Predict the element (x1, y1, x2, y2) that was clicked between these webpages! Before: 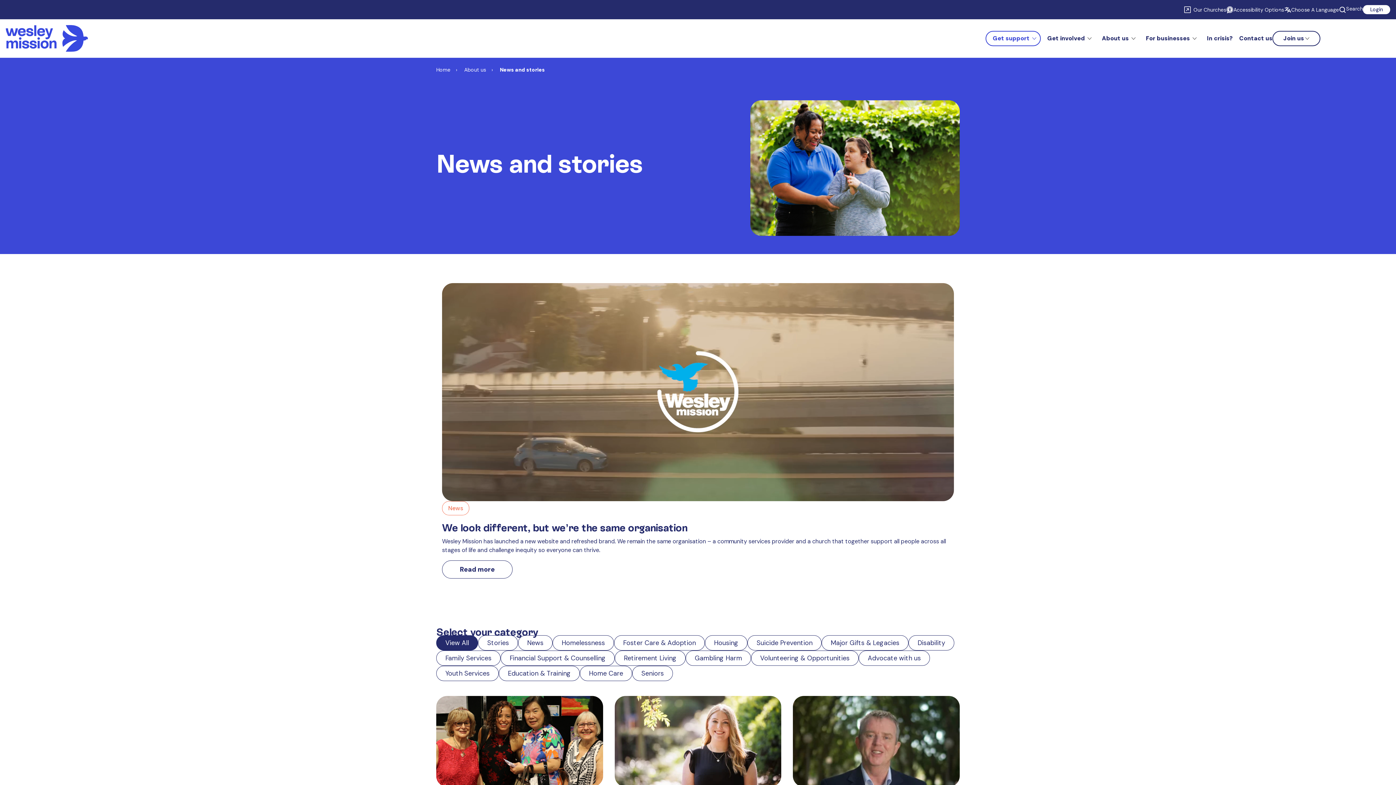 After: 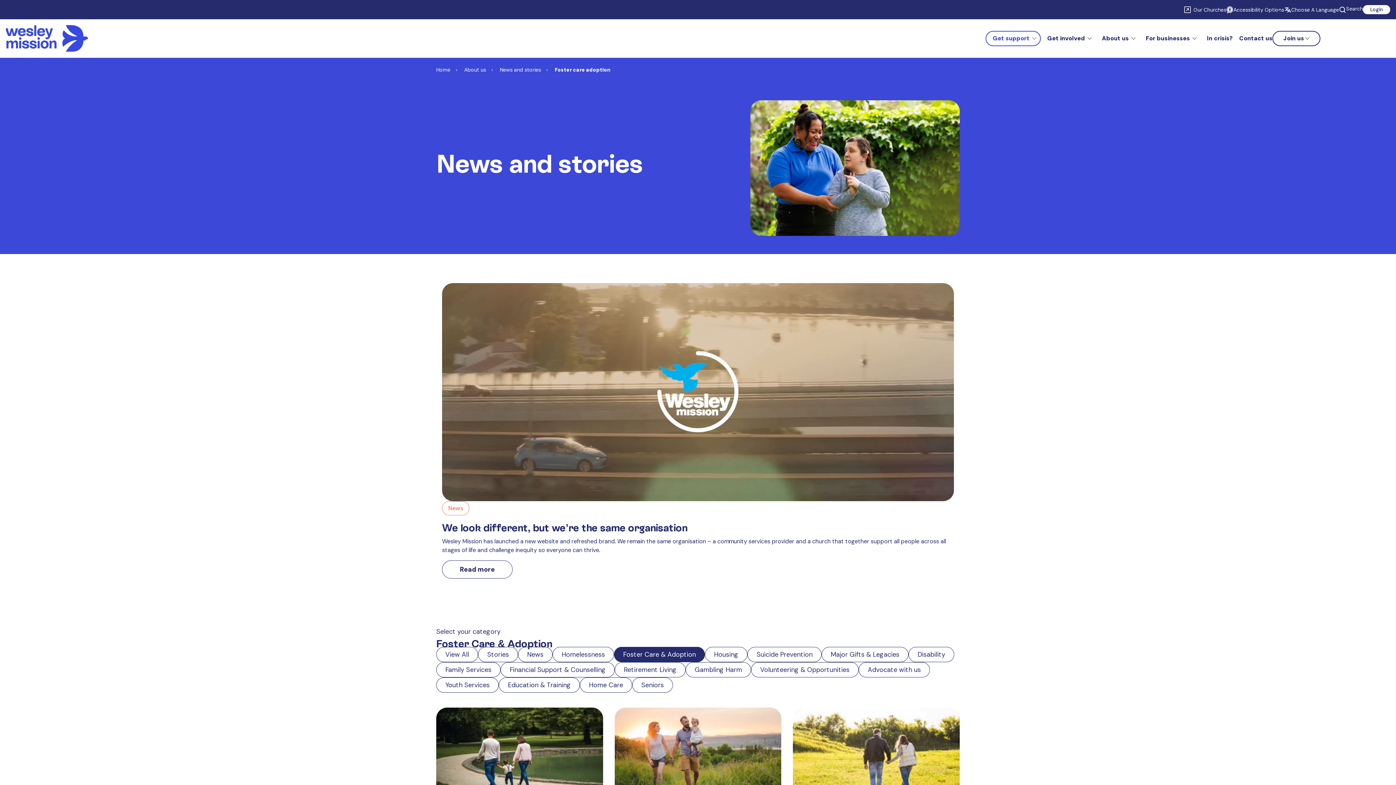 Action: bbox: (614, 635, 705, 650) label: Foster Care & Adoption